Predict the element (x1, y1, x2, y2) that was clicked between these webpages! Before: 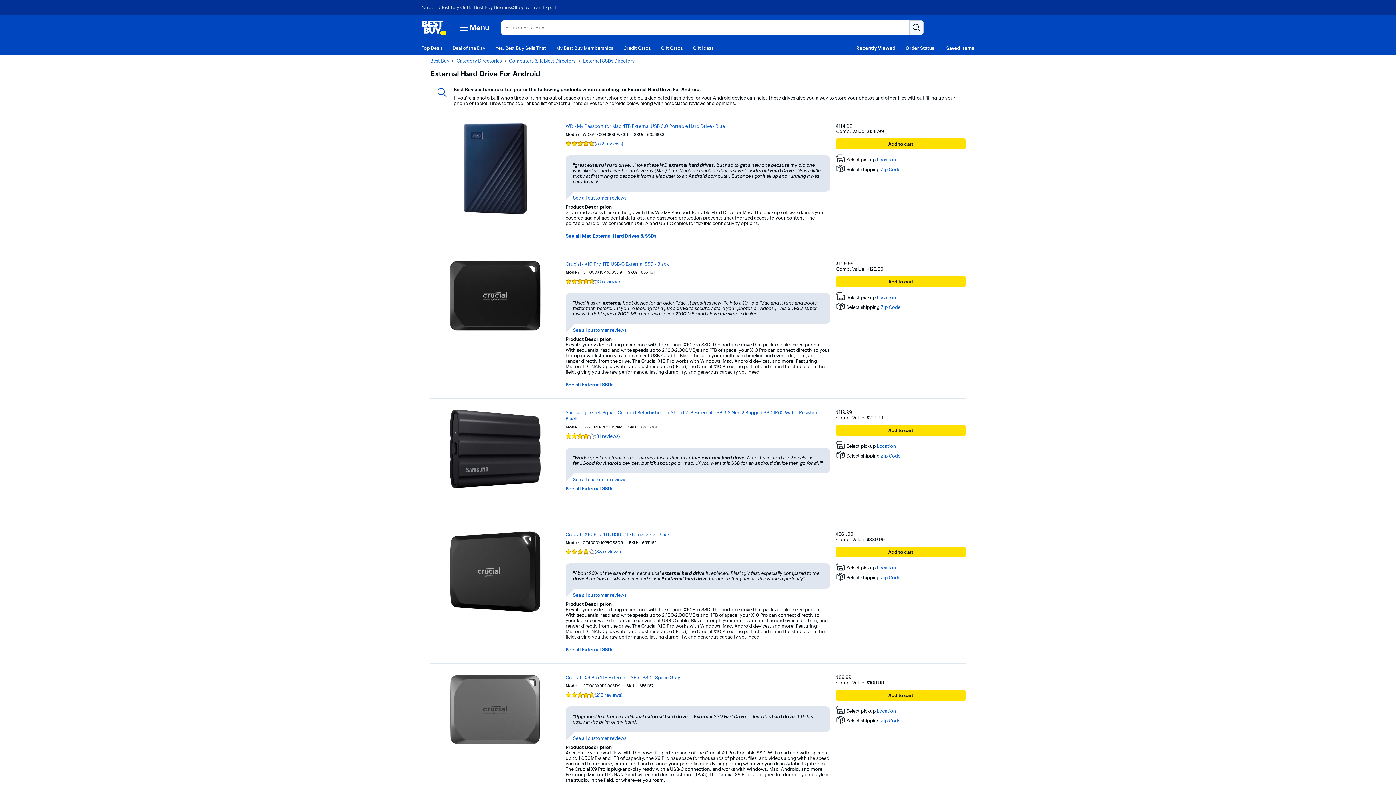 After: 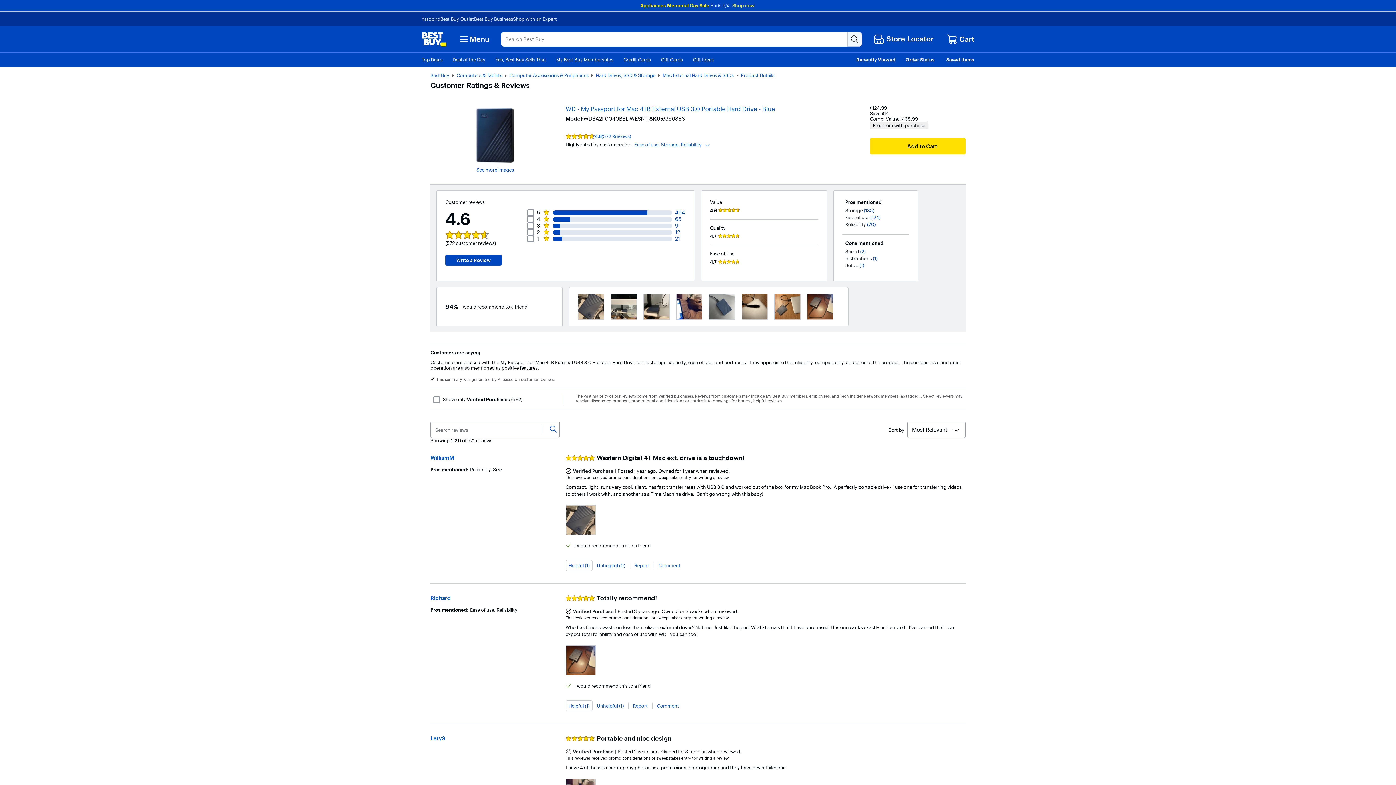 Action: bbox: (565, 140, 830, 152) label: Rating 4.6 out of 5 stars with 572 reviews

(572 reviews)